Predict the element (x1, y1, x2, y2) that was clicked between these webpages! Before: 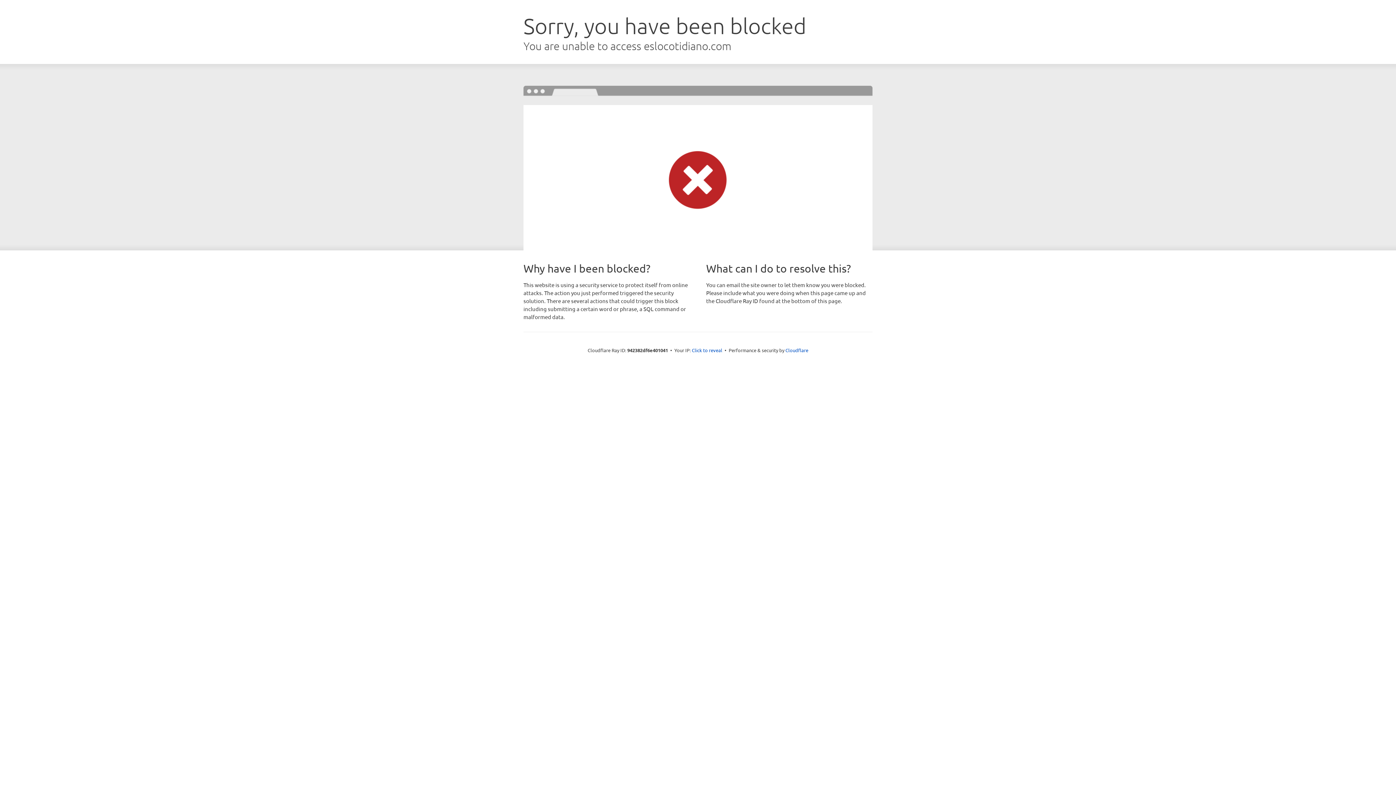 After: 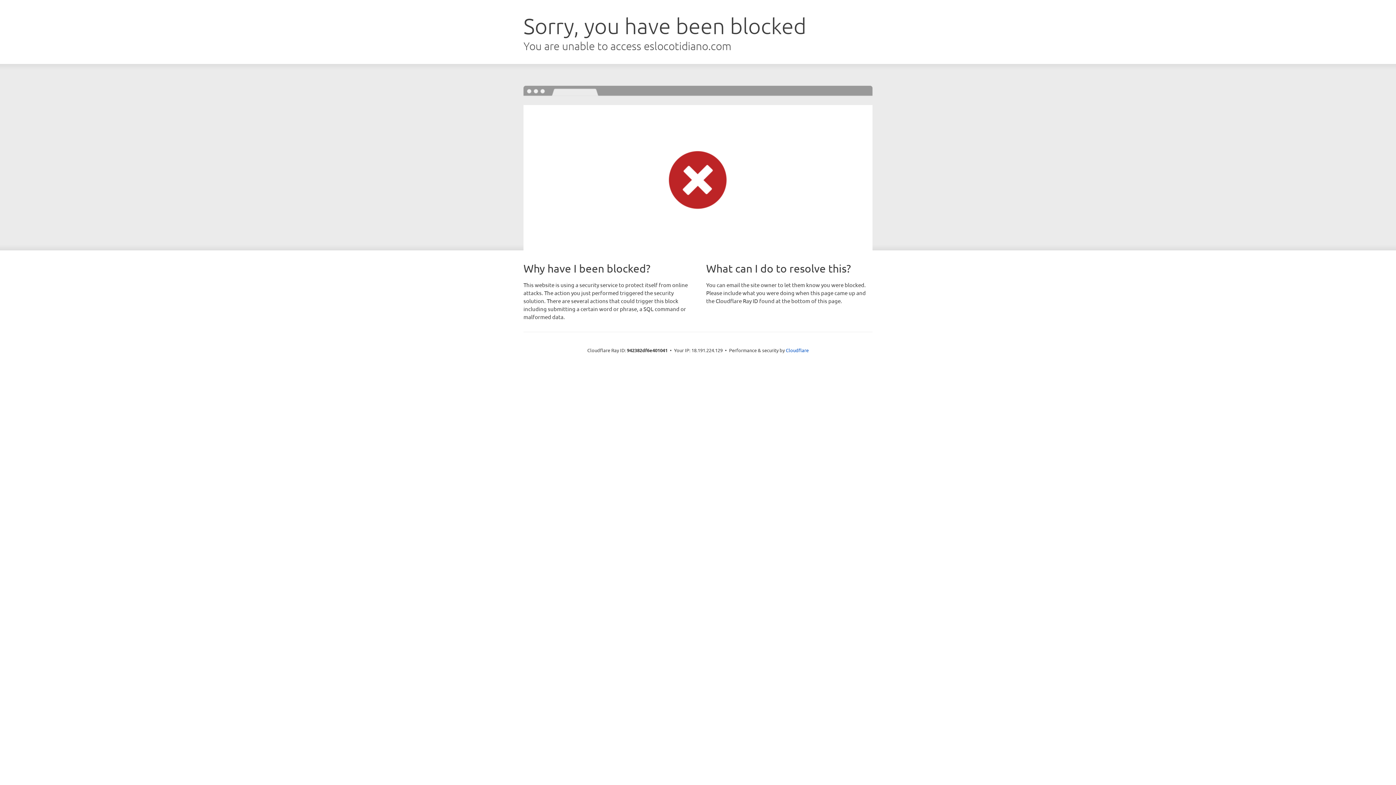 Action: bbox: (692, 346, 722, 353) label: Click to reveal